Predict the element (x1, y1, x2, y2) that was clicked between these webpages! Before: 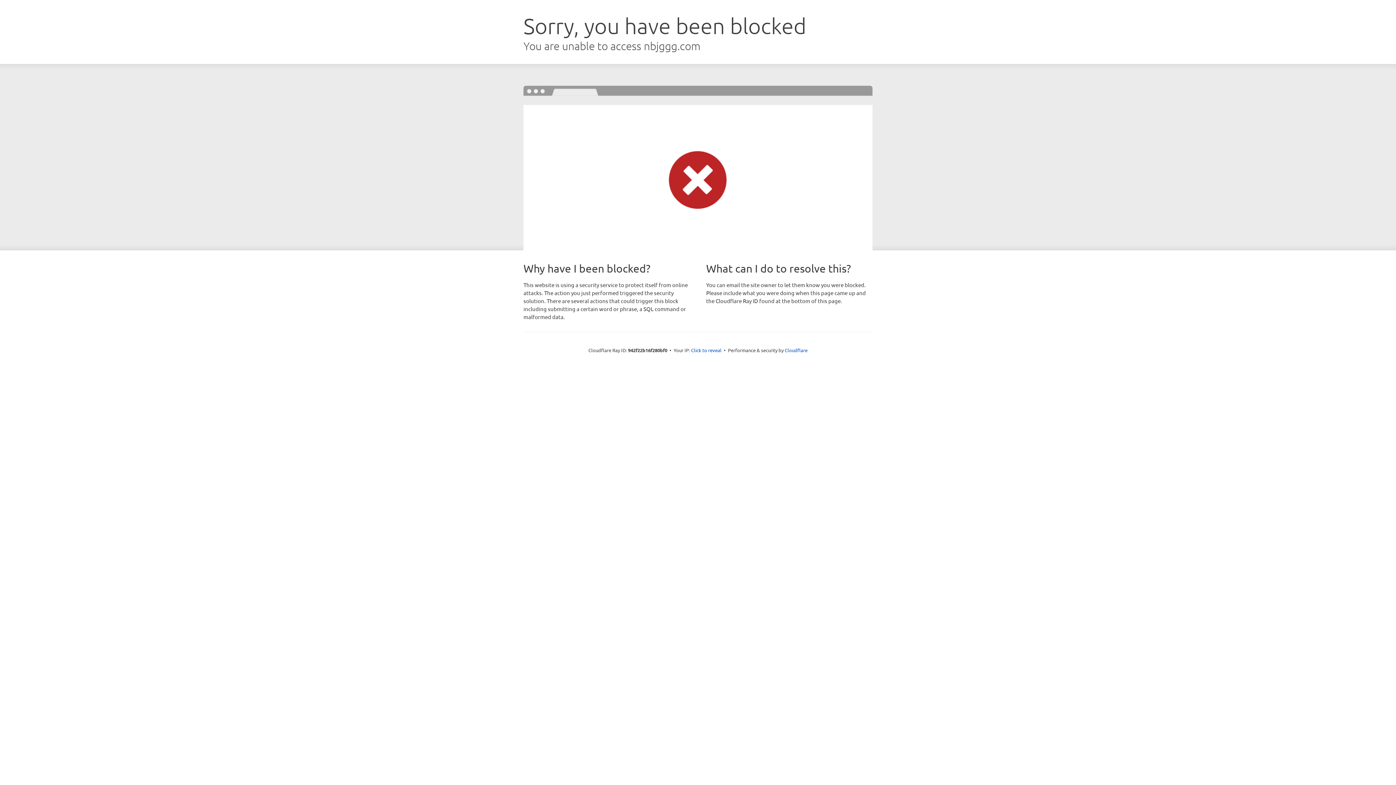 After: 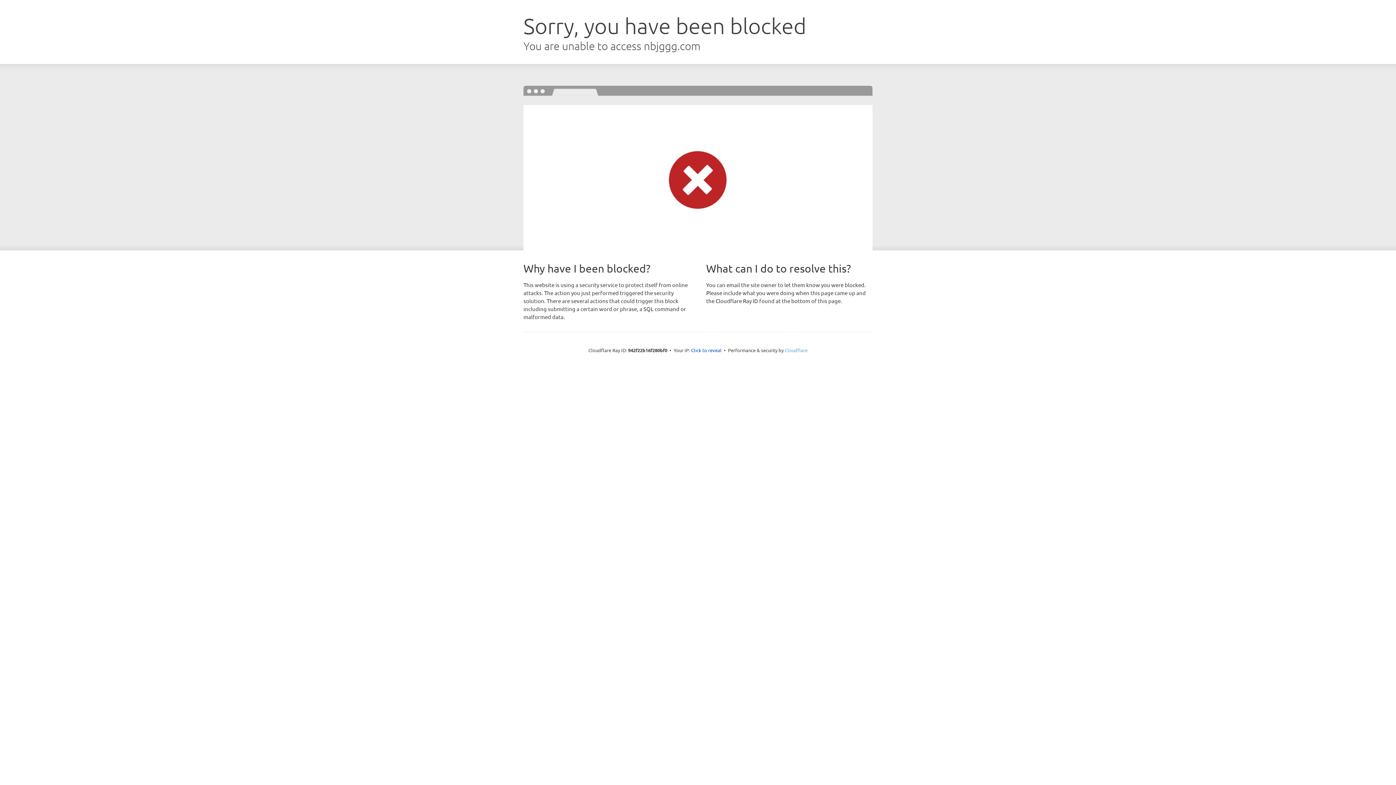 Action: label: Cloudflare bbox: (784, 347, 807, 353)